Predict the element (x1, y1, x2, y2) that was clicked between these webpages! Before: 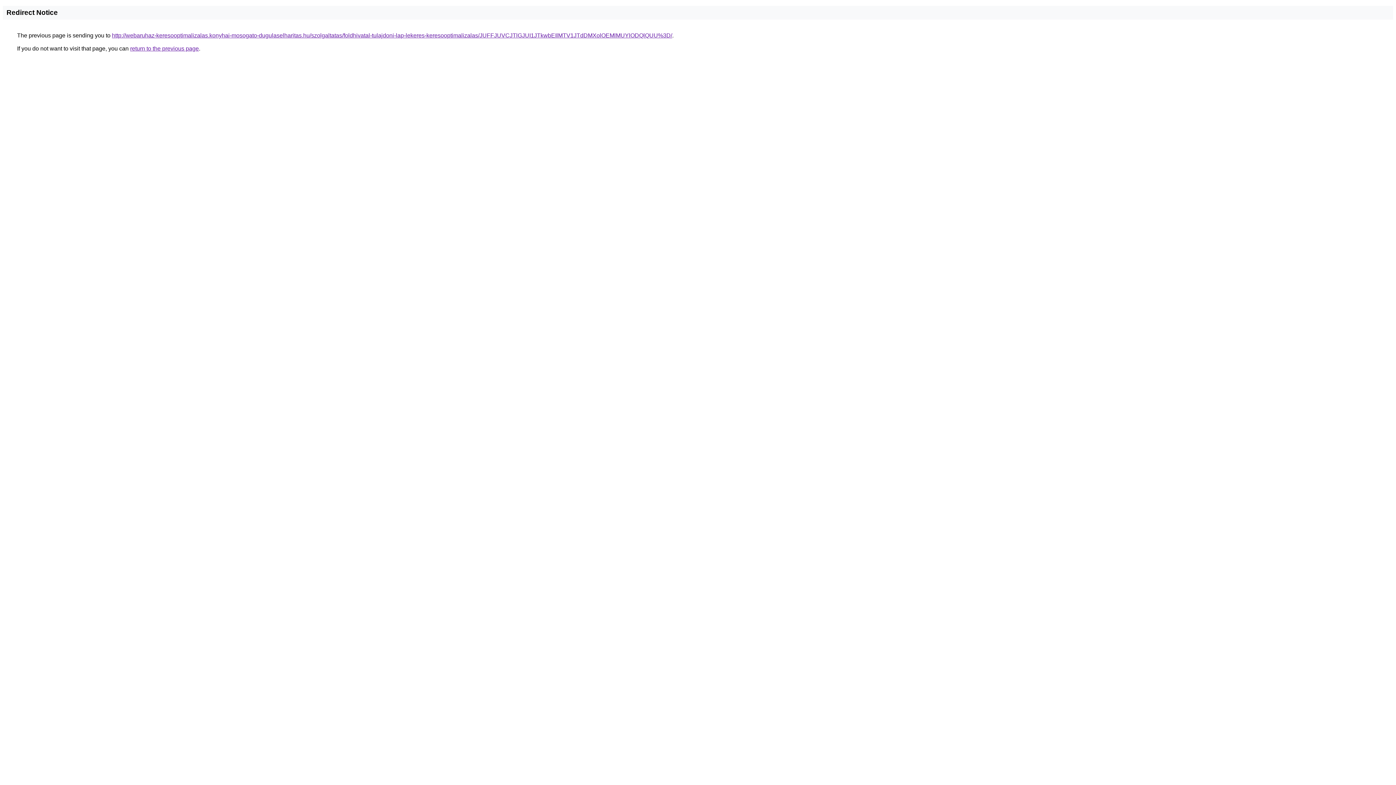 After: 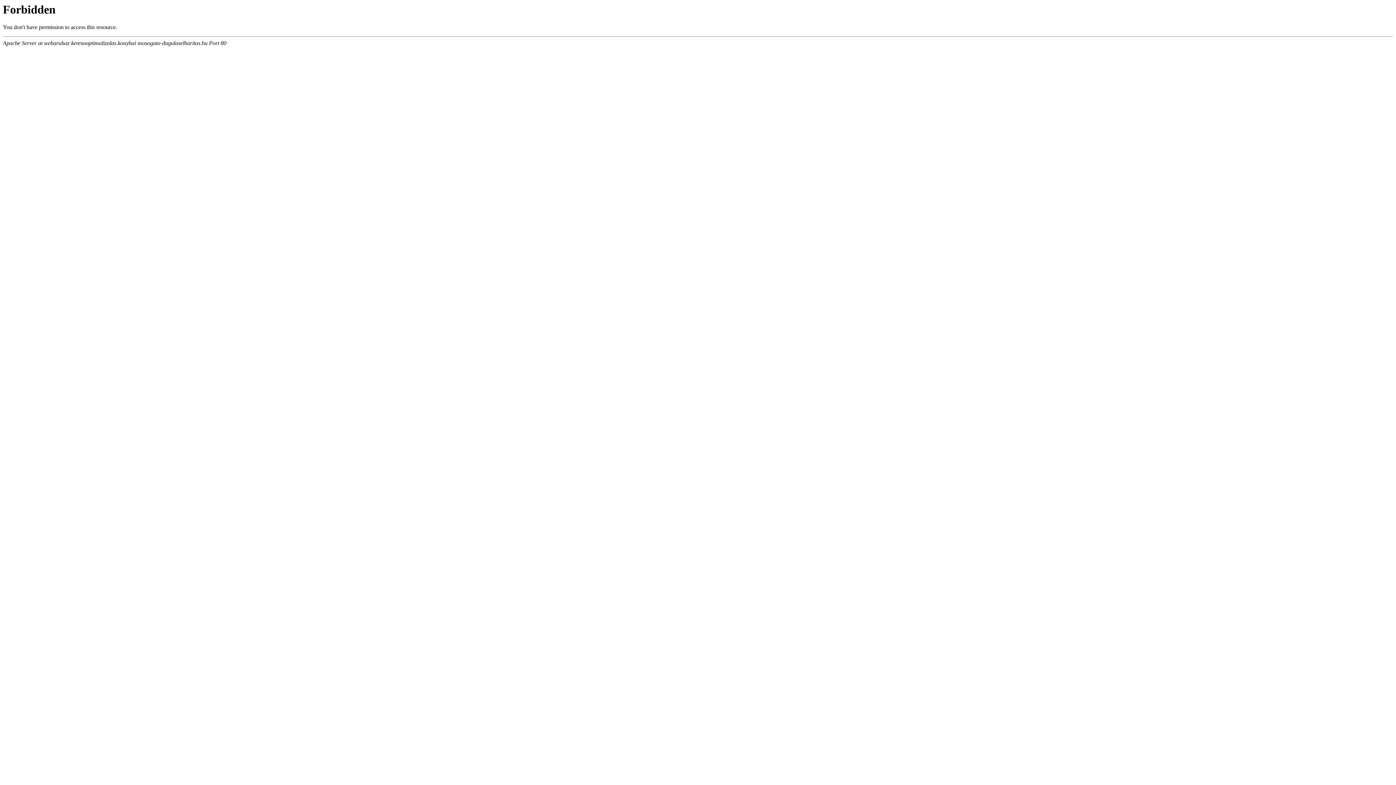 Action: label: http://webaruhaz-keresooptimalizalas.konyhai-mosogato-dugulaselharitas.hu/szolgaltatas/foldhivatal-tulajdoni-lap-lekeres-keresooptimalizalas/JUFFJUVCJTlGJUI1JTkwbEIlMTV1JTdDMXolOEMlMUYlODQlQUU%3D/ bbox: (112, 32, 672, 38)